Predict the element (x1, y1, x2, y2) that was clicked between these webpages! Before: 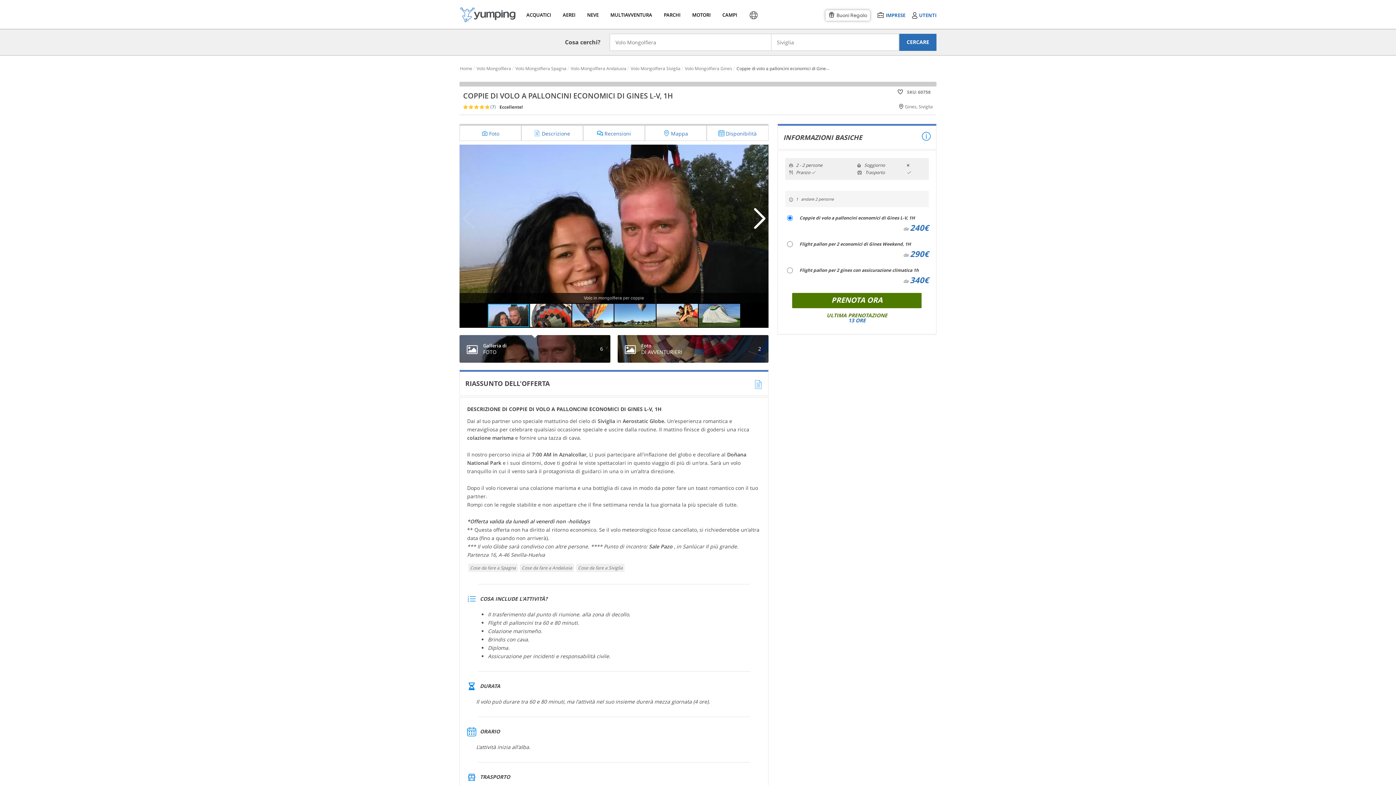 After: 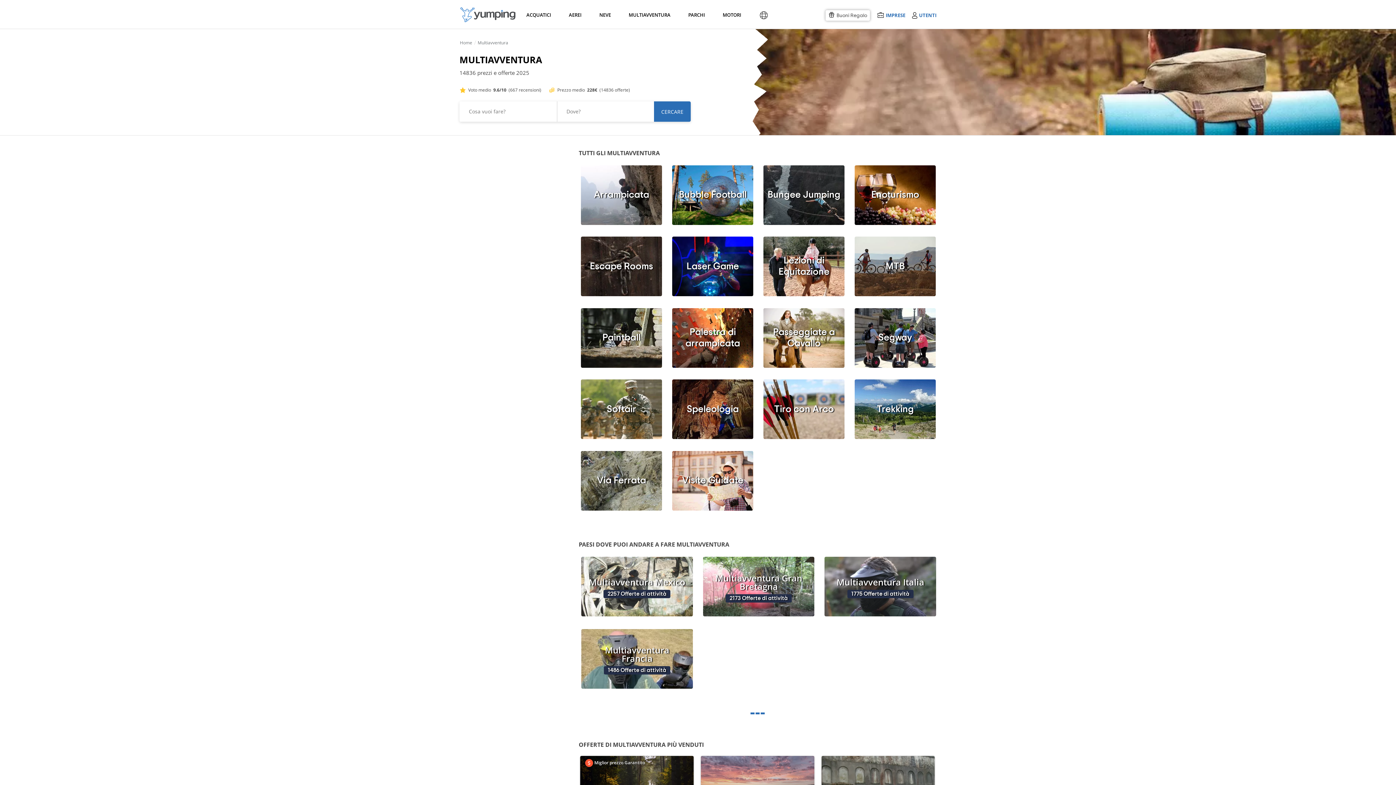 Action: bbox: (609, 1, 649, 28) label: MULTIAVVENTURA